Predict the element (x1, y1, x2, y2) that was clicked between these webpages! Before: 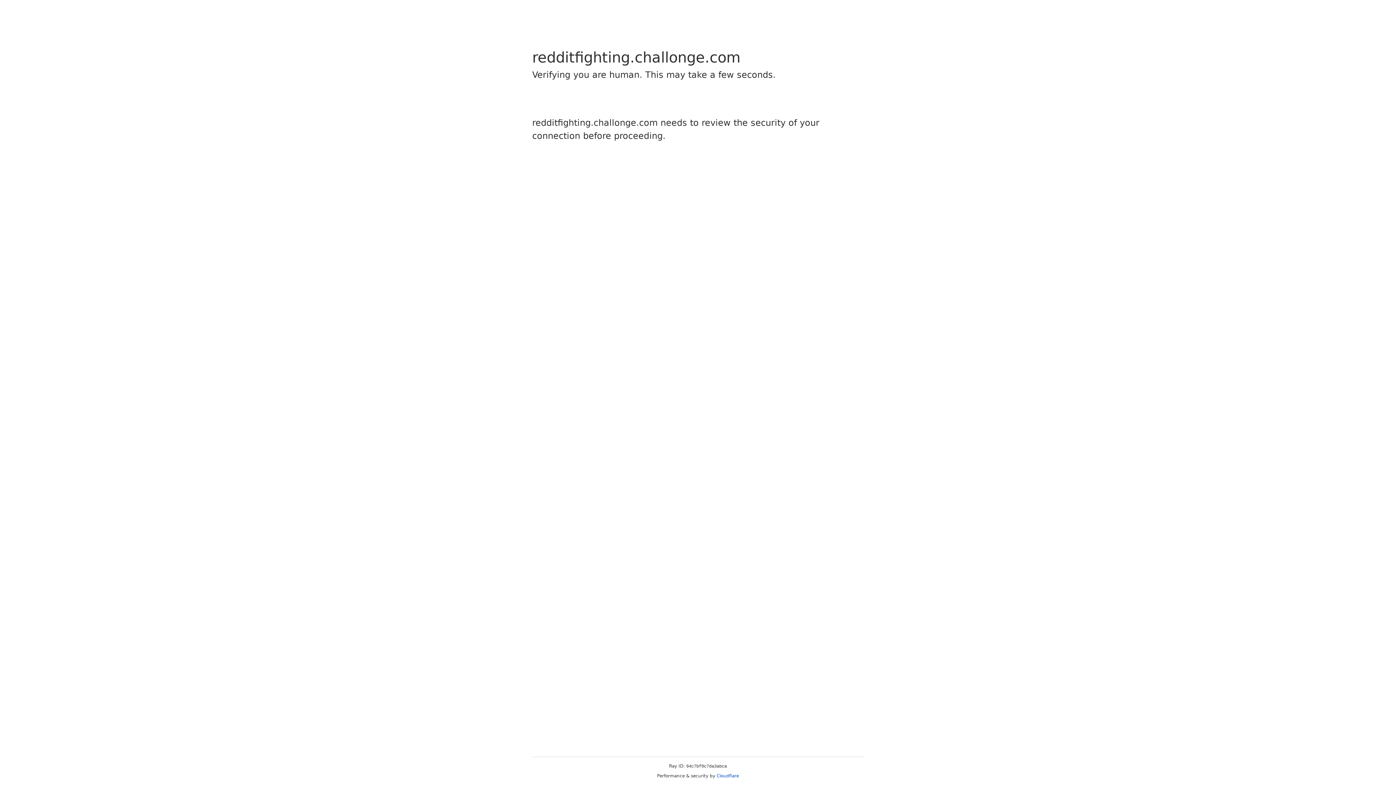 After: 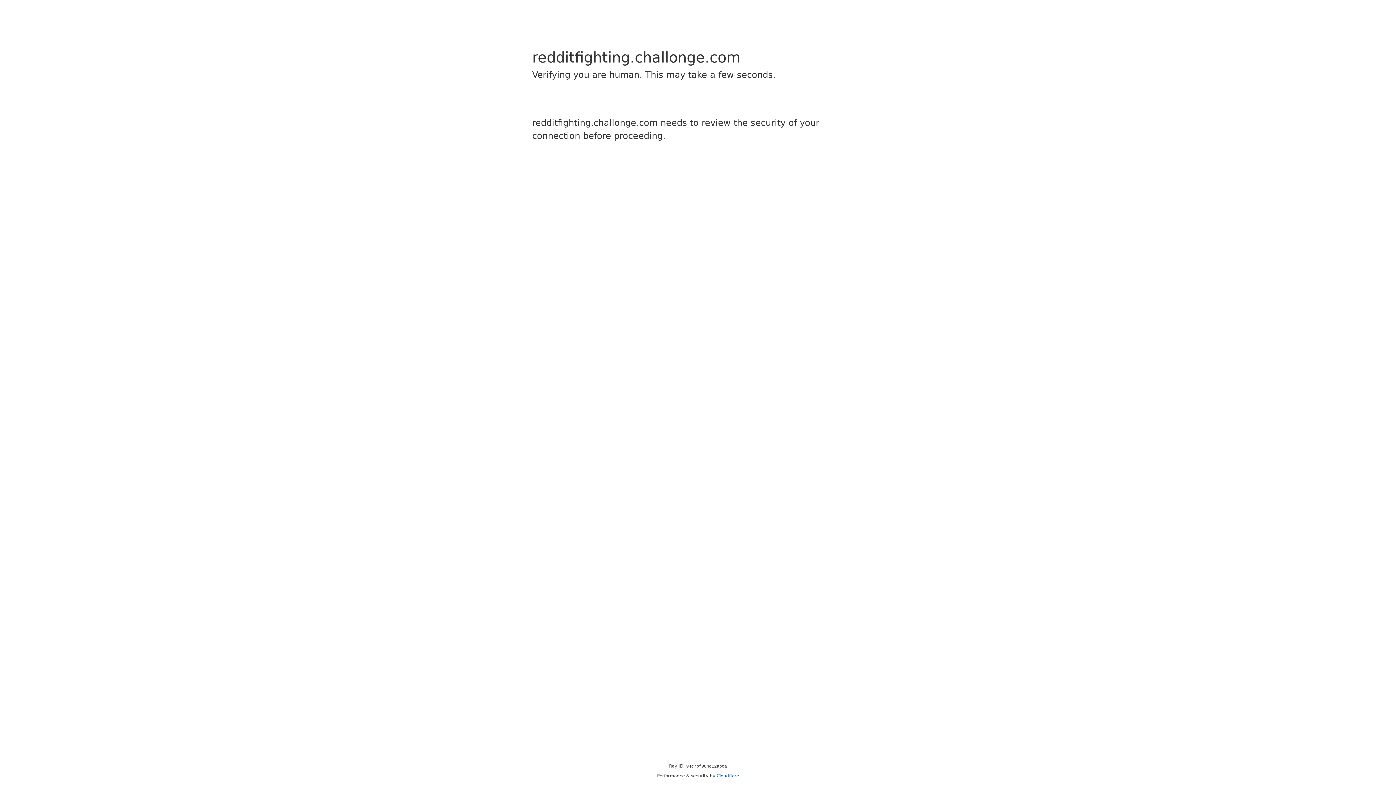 Action: label: Cloudflare bbox: (716, 773, 739, 778)